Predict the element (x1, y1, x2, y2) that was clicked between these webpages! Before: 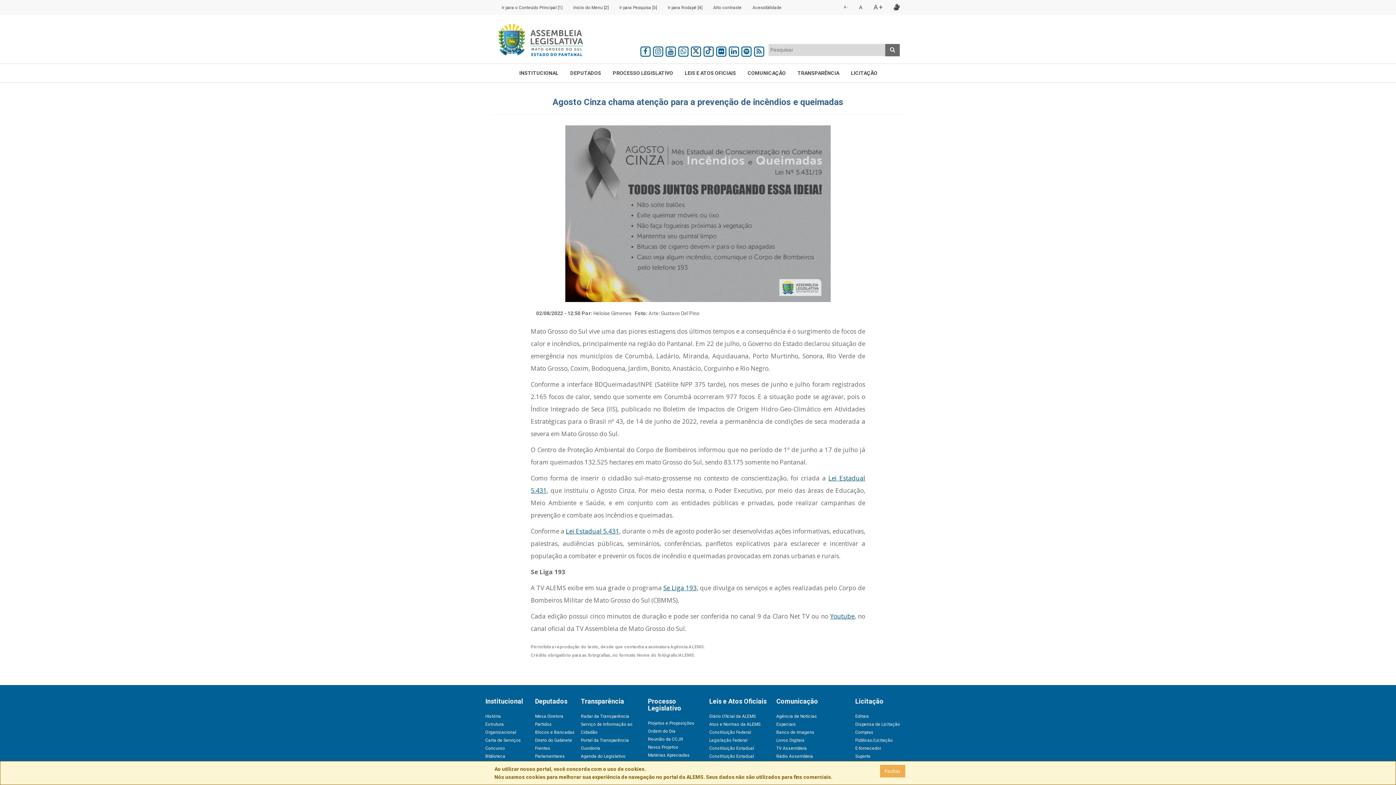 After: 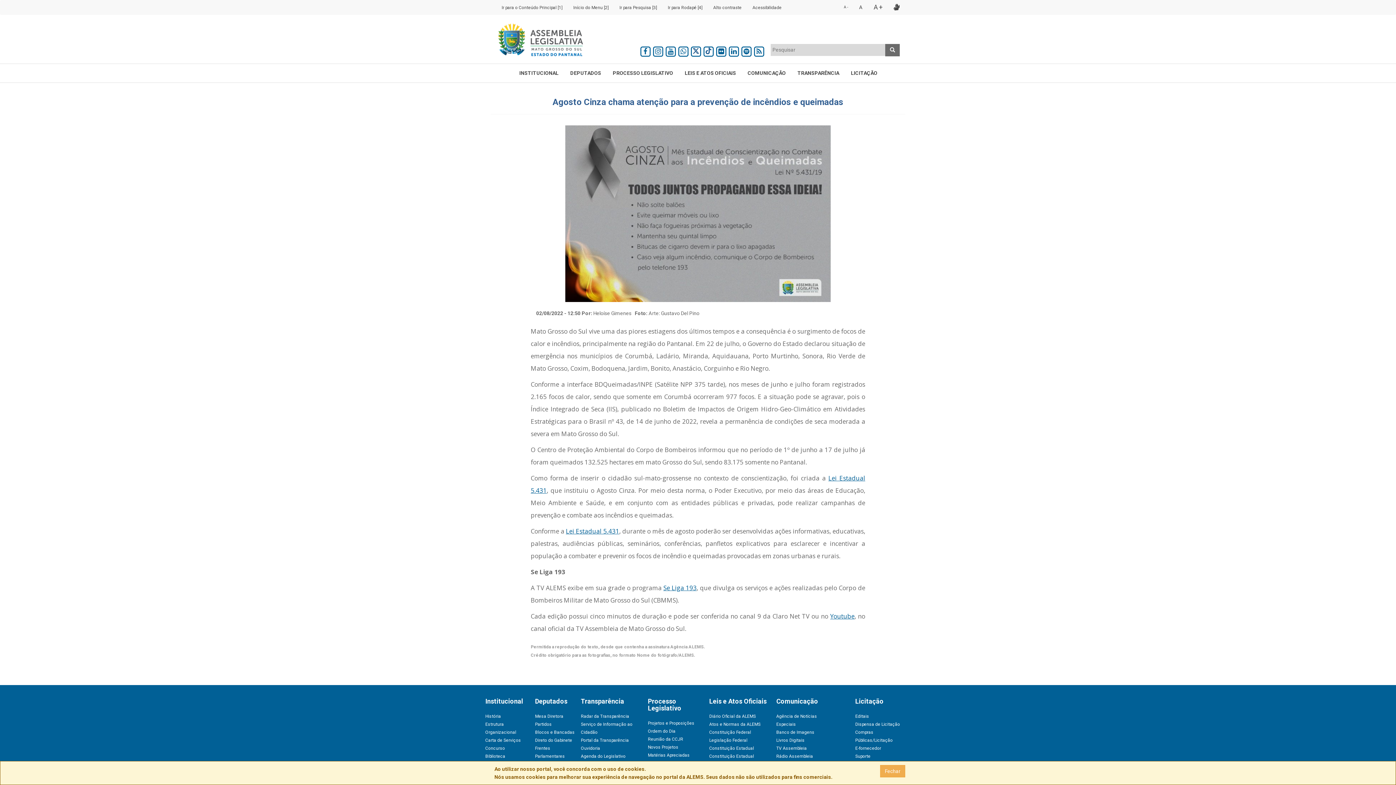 Action: label: Direto do Gabinete bbox: (535, 738, 572, 743)